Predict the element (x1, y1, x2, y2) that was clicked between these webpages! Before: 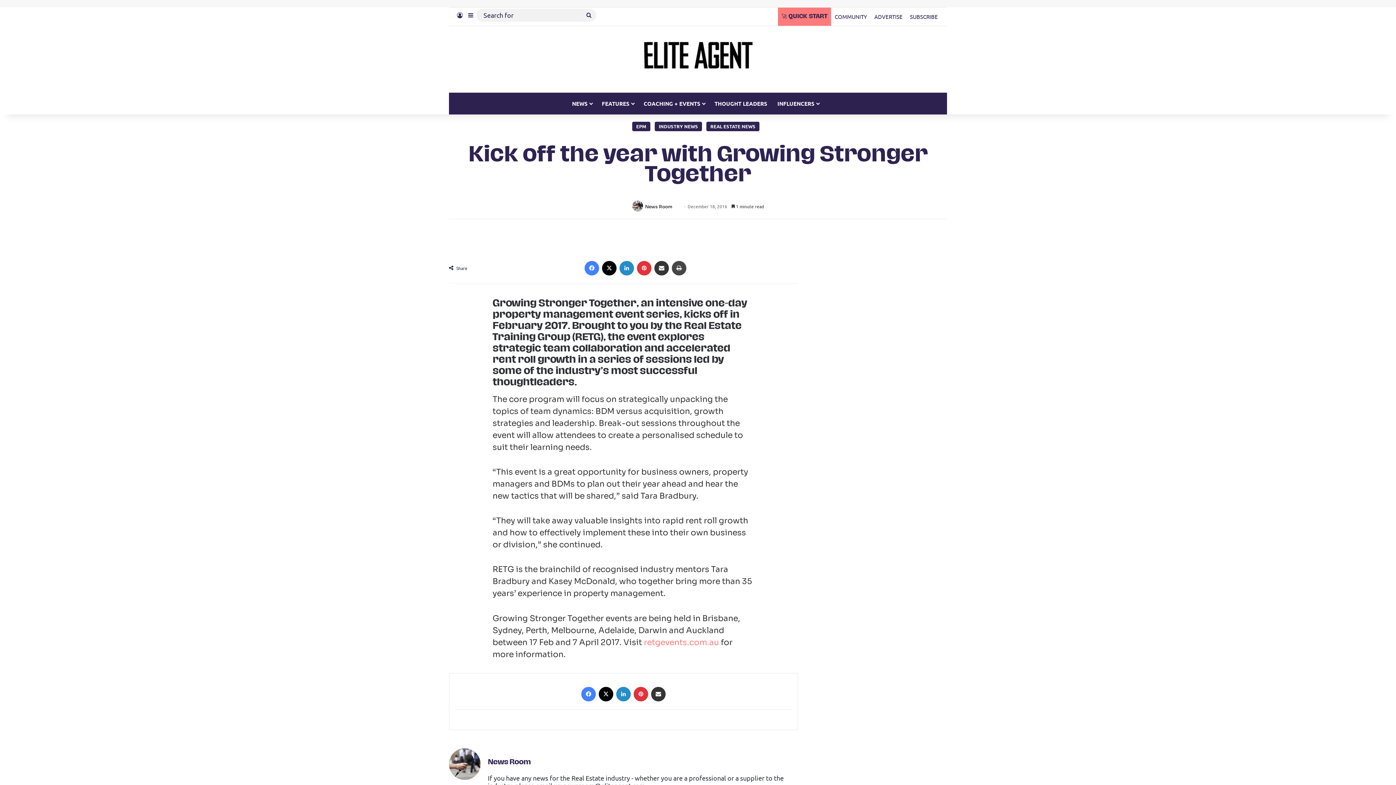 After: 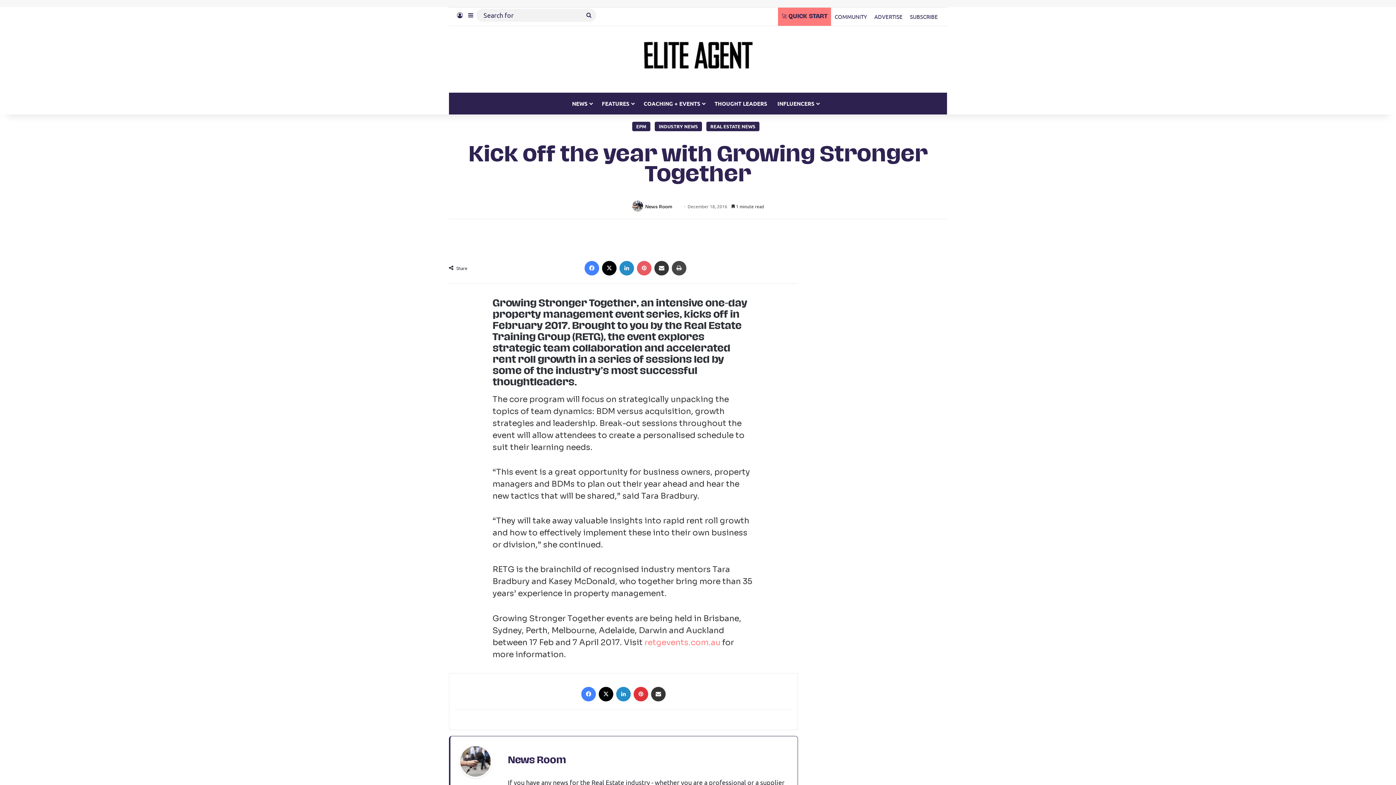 Action: label: Pinterest bbox: (637, 261, 651, 275)